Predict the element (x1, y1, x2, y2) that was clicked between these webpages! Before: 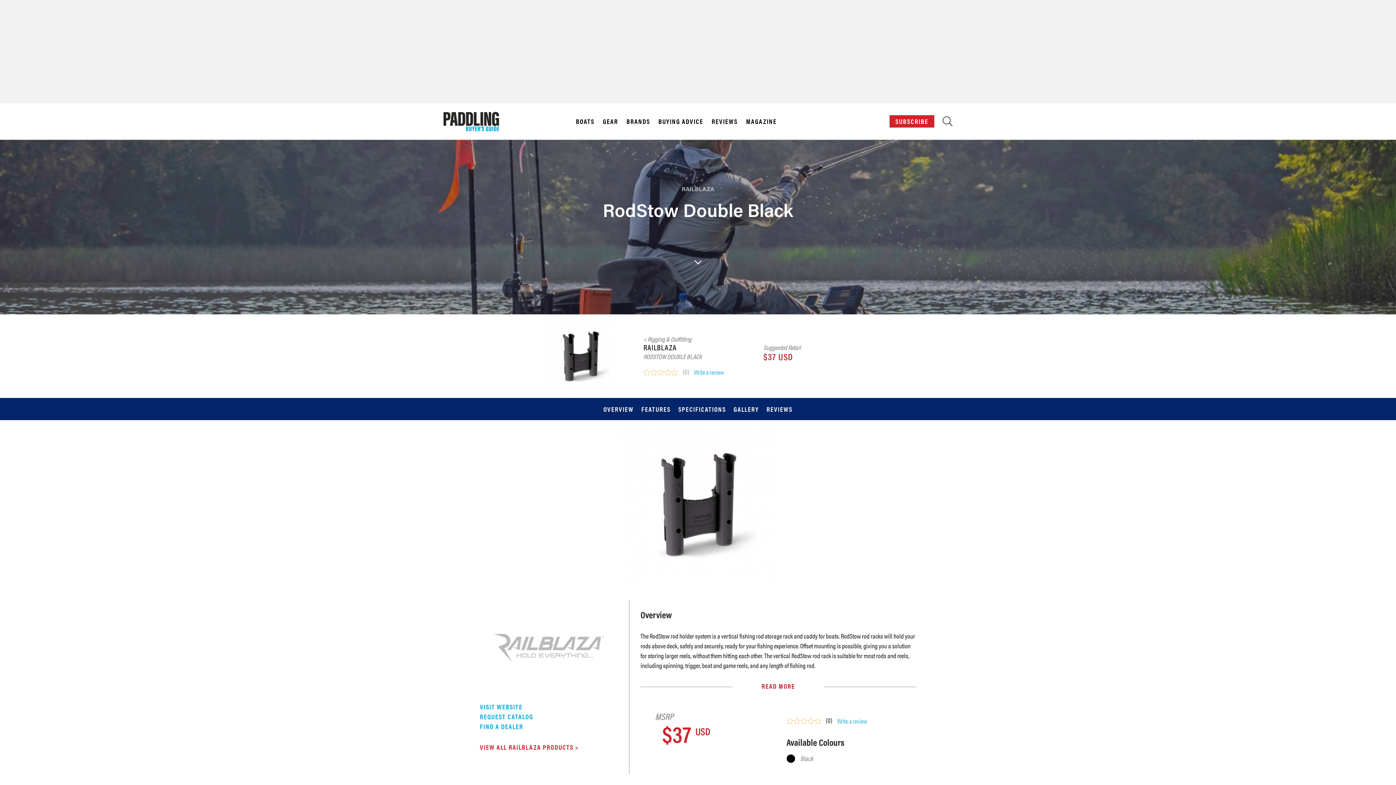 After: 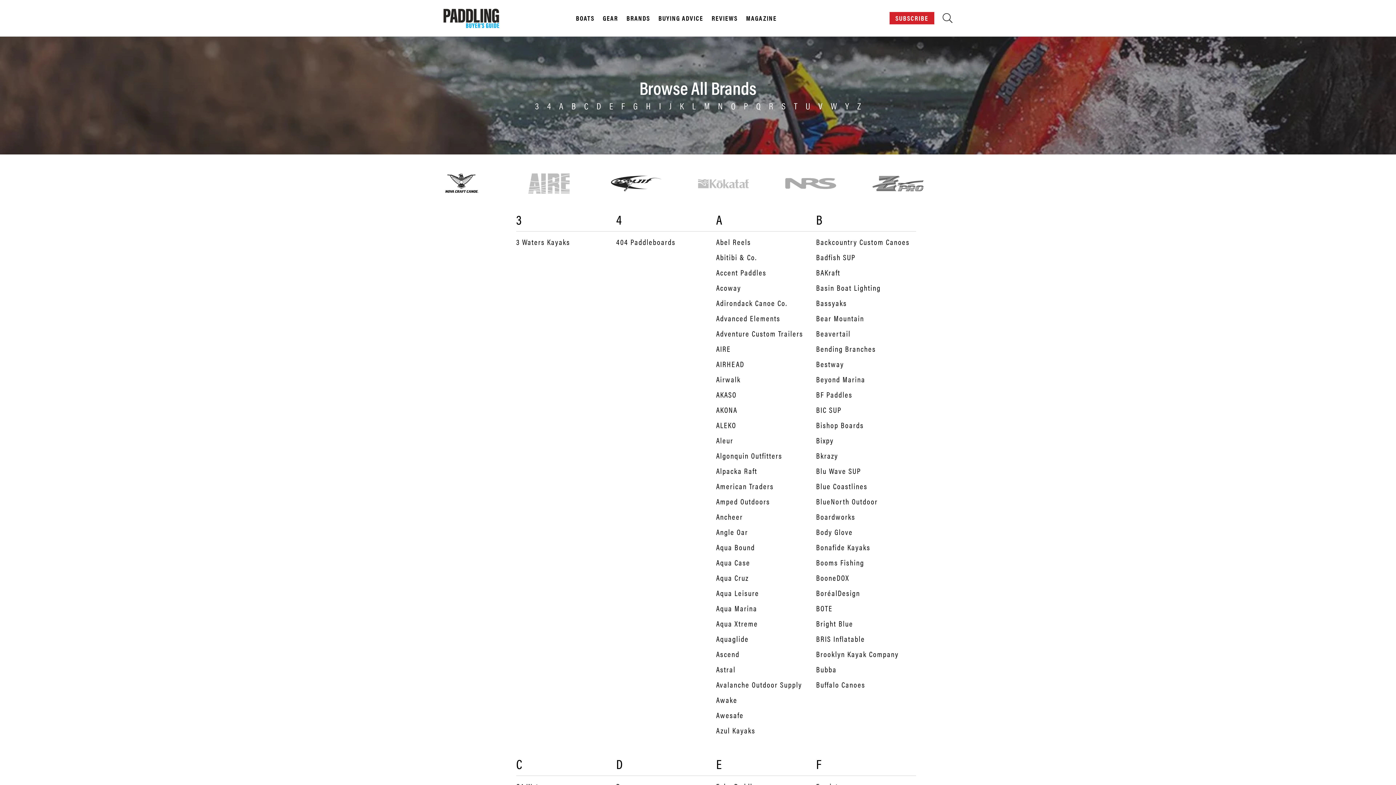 Action: label: BRANDS bbox: (623, 117, 653, 125)